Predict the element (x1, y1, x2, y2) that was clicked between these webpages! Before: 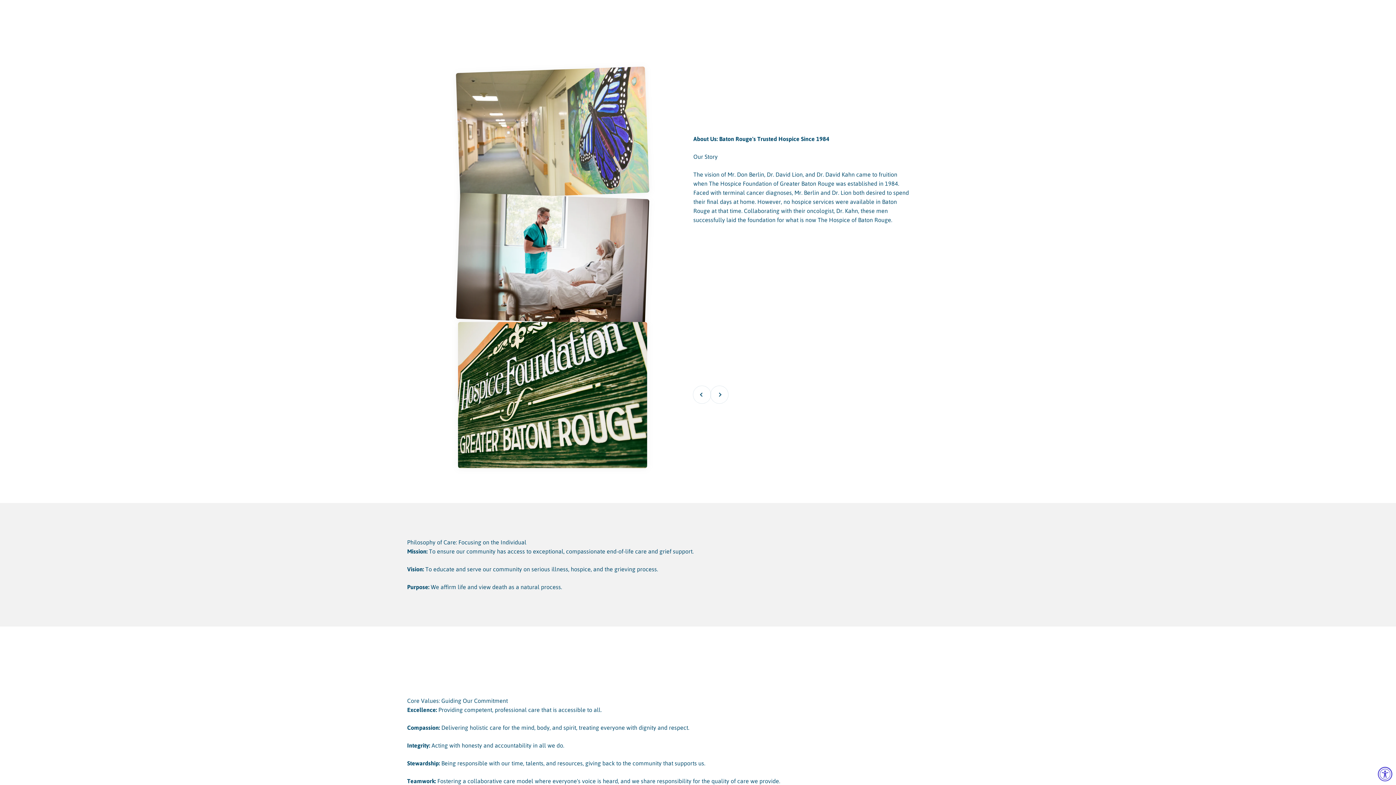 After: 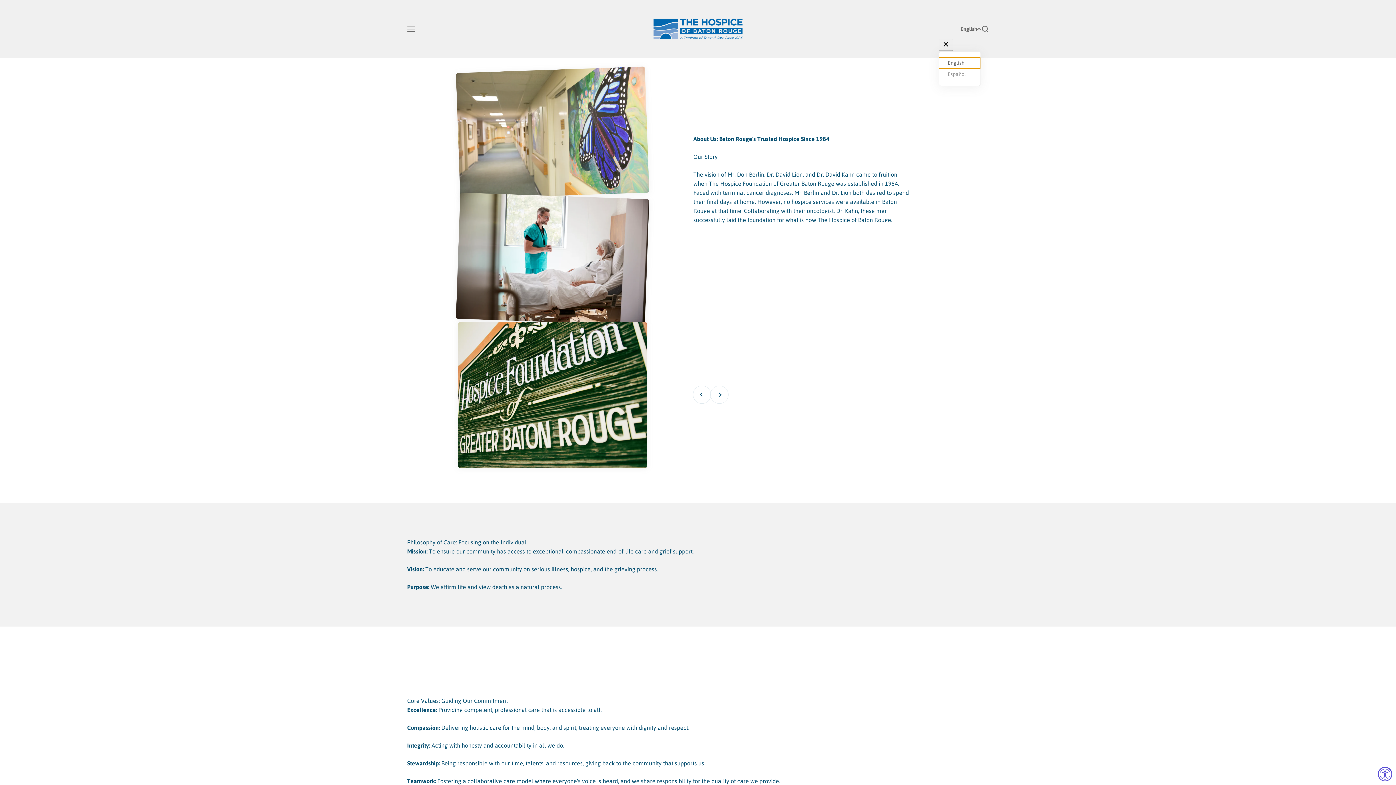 Action: label: English bbox: (960, 24, 981, 32)